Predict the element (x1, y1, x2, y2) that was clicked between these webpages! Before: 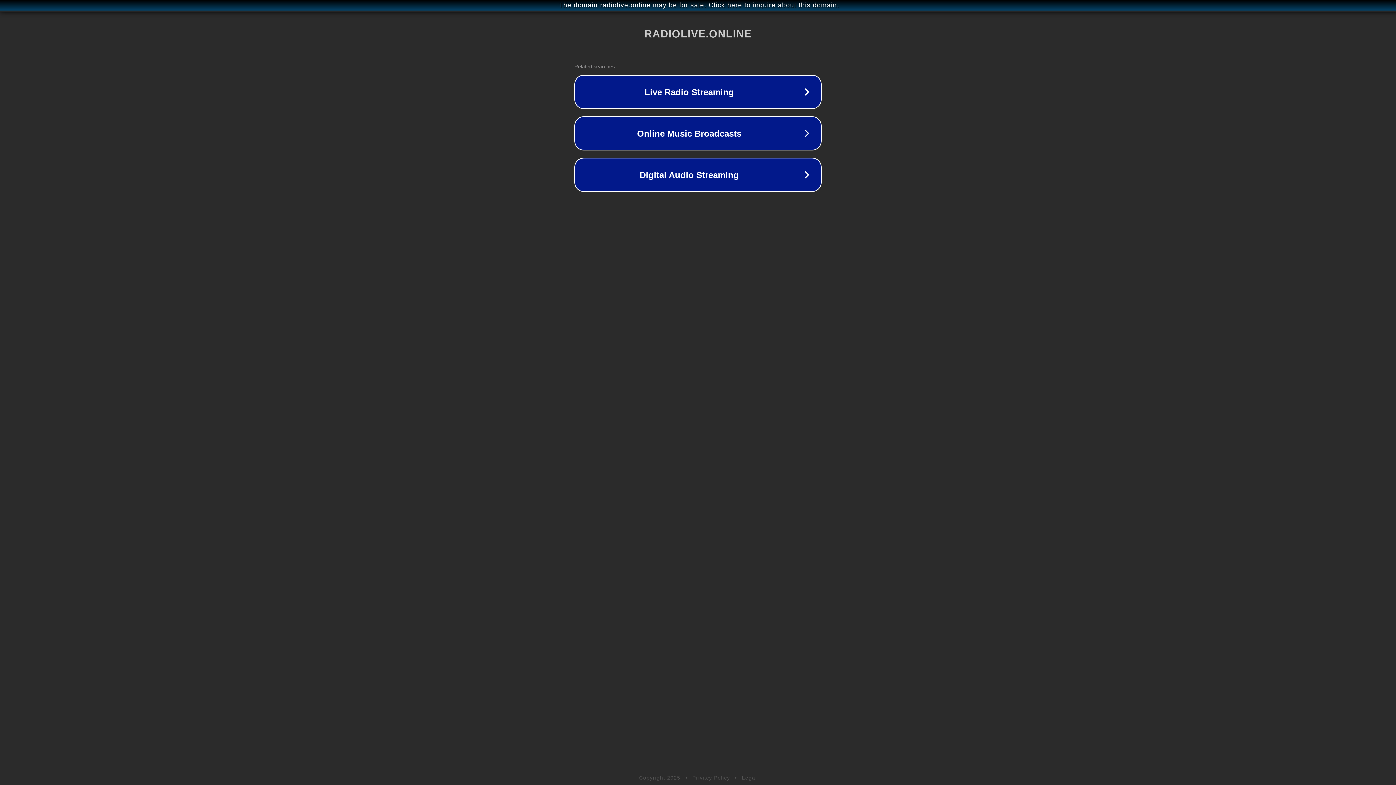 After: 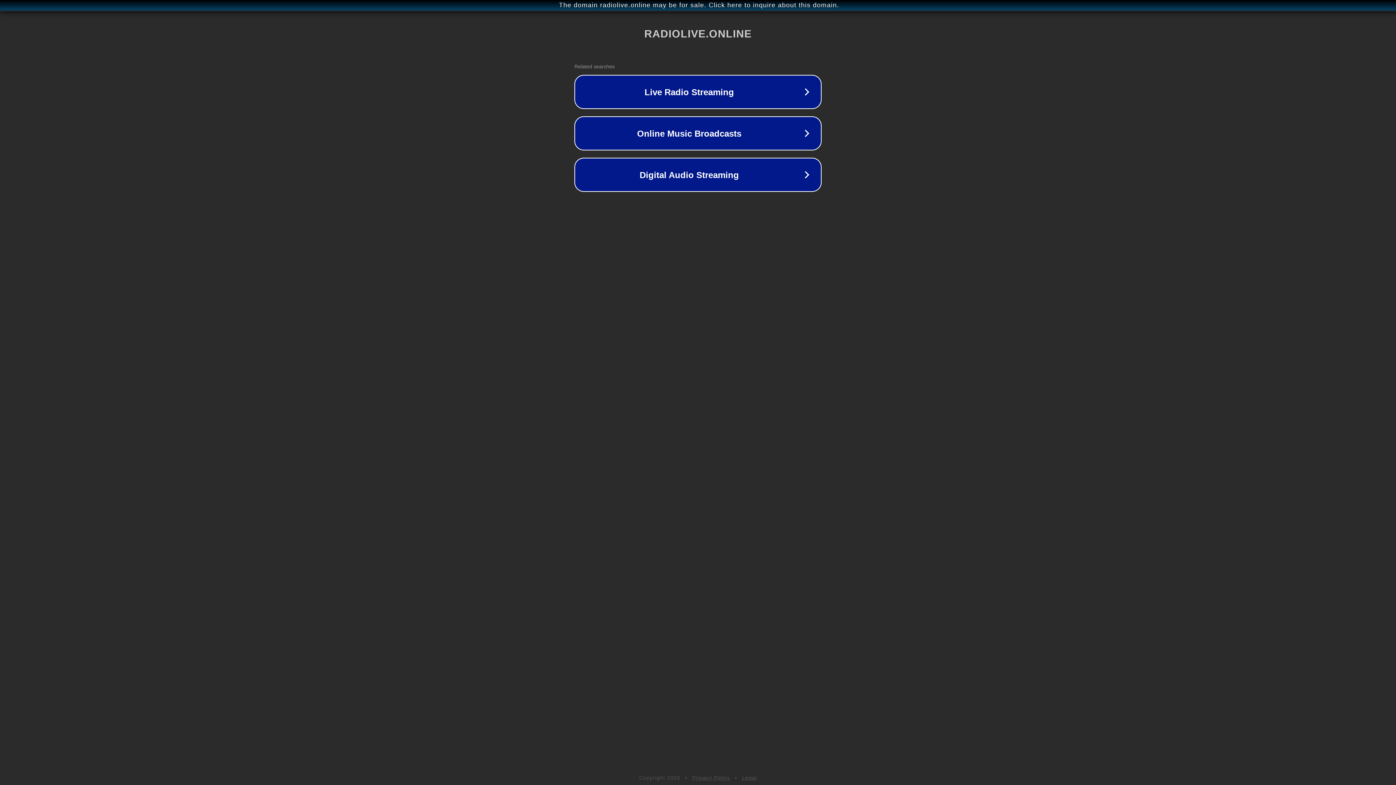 Action: label: Legal bbox: (742, 775, 757, 781)